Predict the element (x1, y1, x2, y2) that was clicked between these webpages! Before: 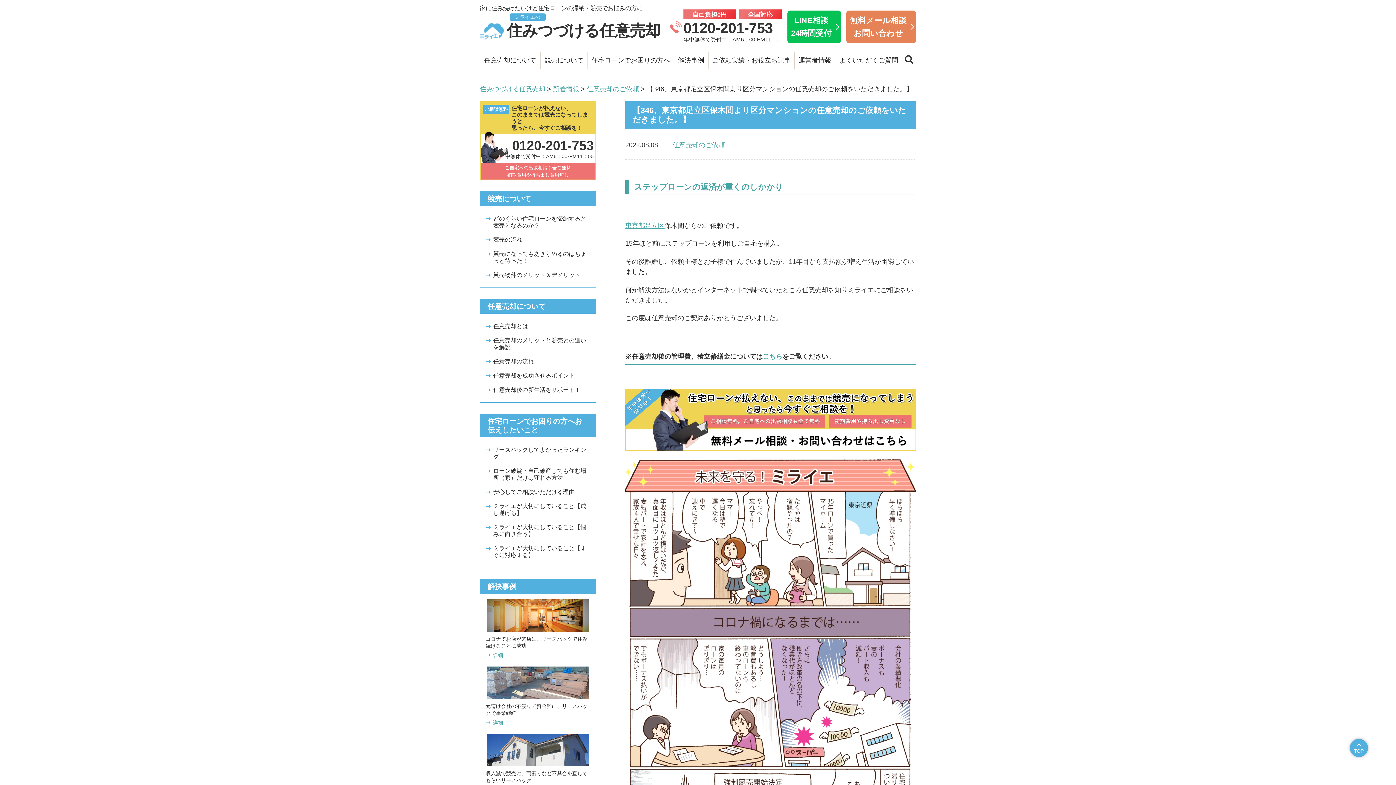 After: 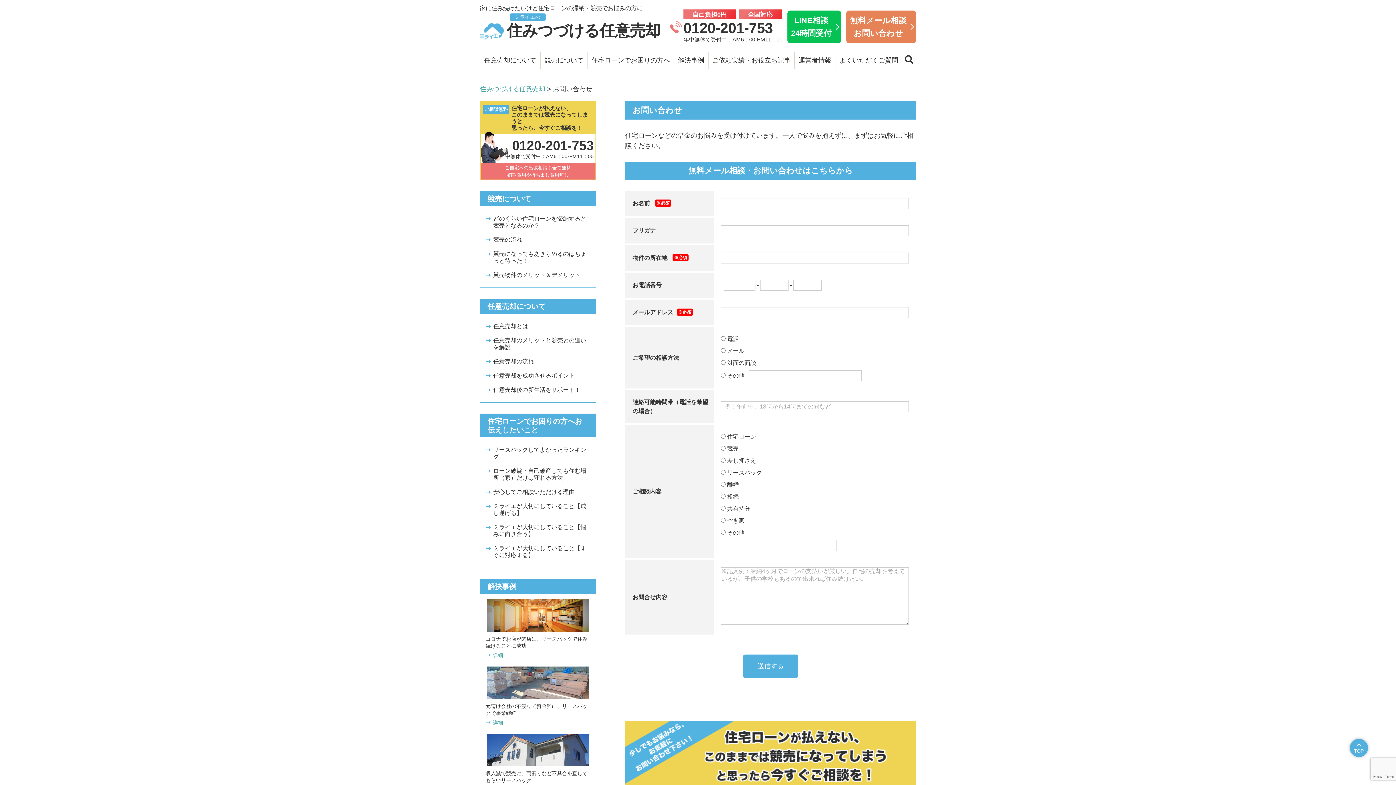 Action: bbox: (625, 416, 916, 423)